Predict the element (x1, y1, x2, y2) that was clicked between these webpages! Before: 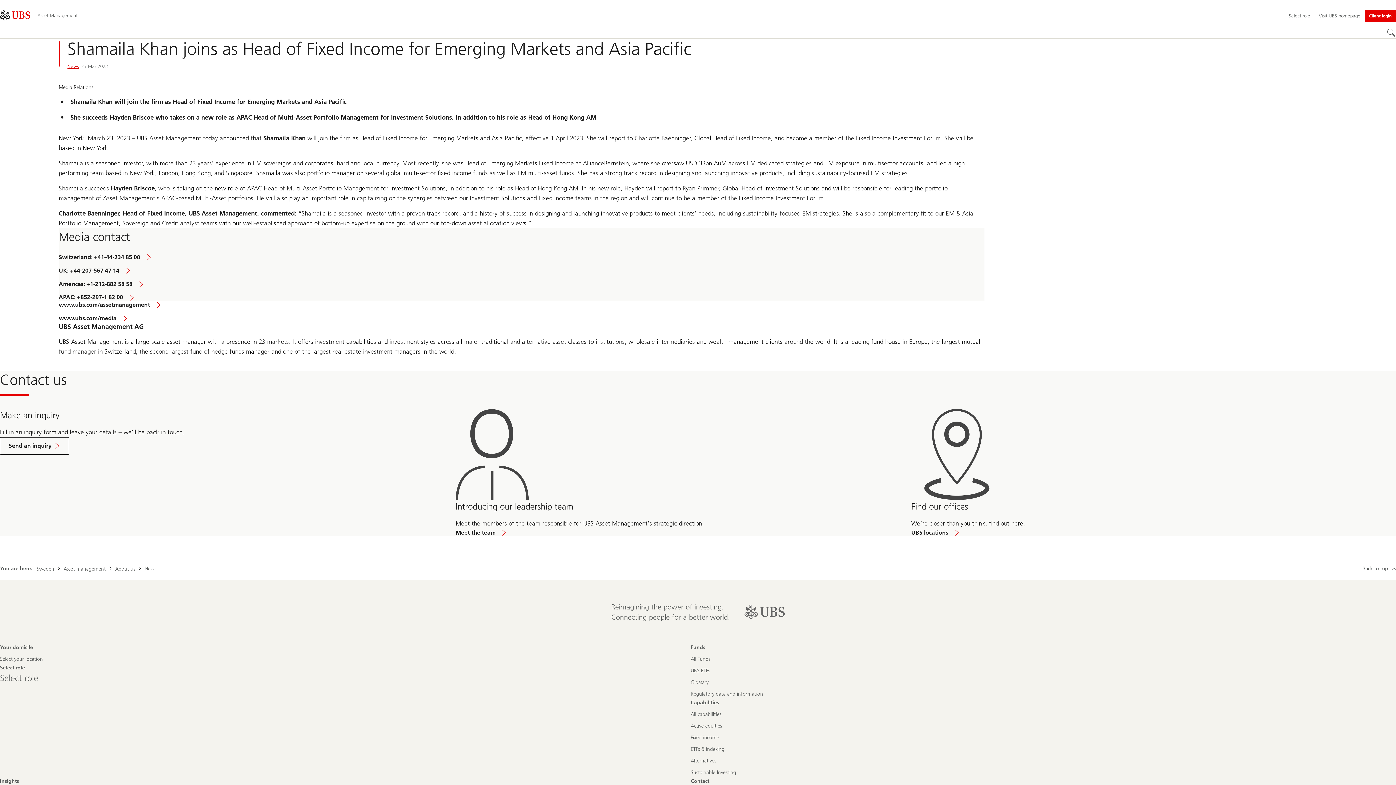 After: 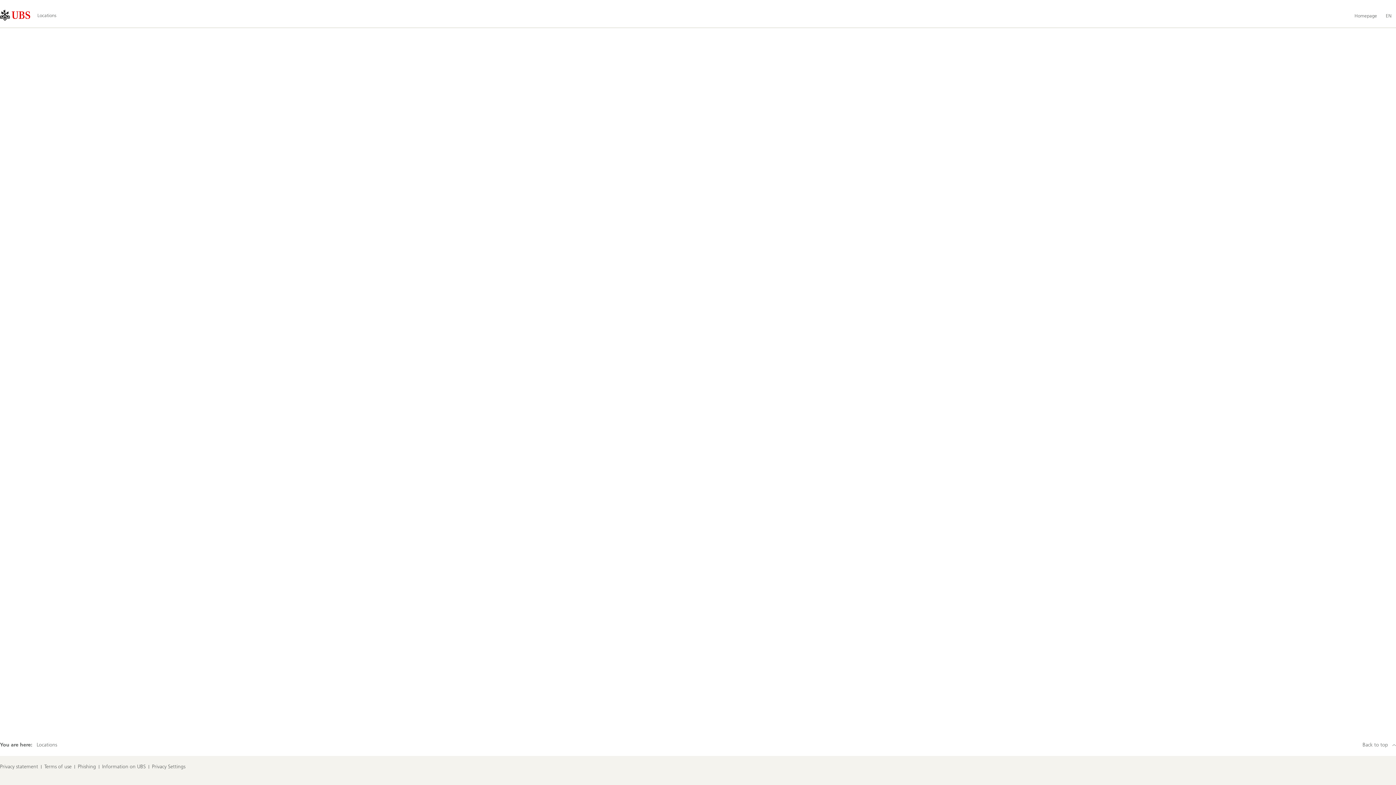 Action: label: UBS locations bbox: (911, 529, 963, 535)